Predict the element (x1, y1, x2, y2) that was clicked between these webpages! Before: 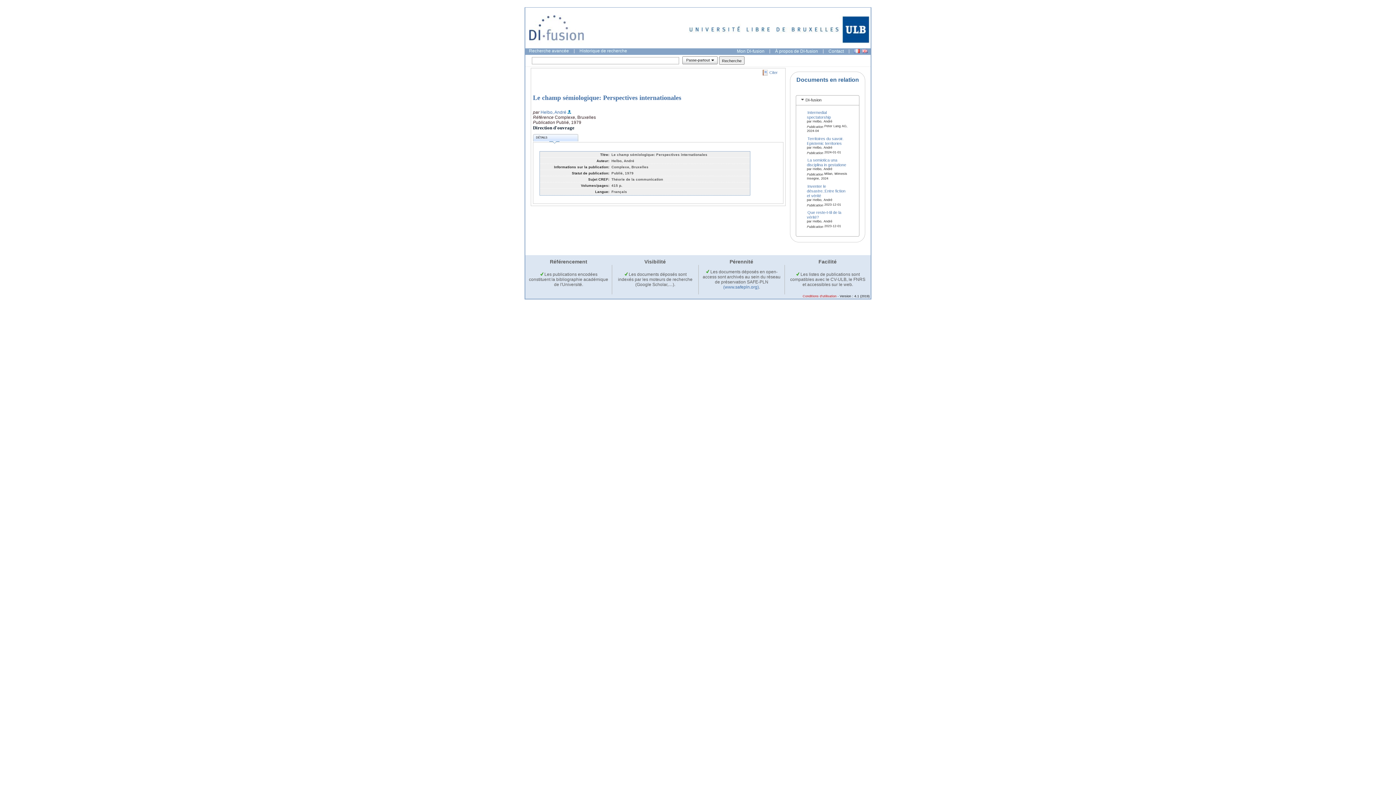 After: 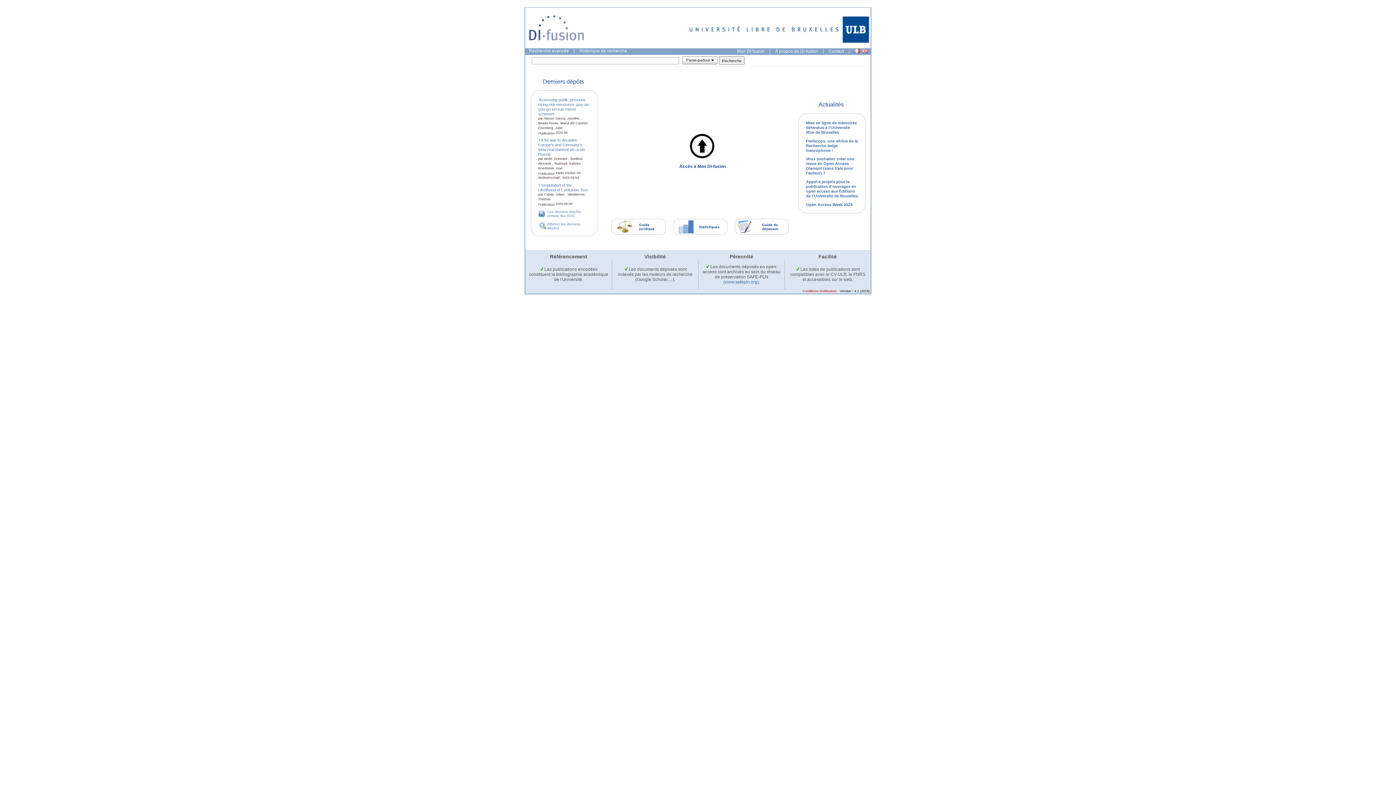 Action: bbox: (525, 44, 584, 48)